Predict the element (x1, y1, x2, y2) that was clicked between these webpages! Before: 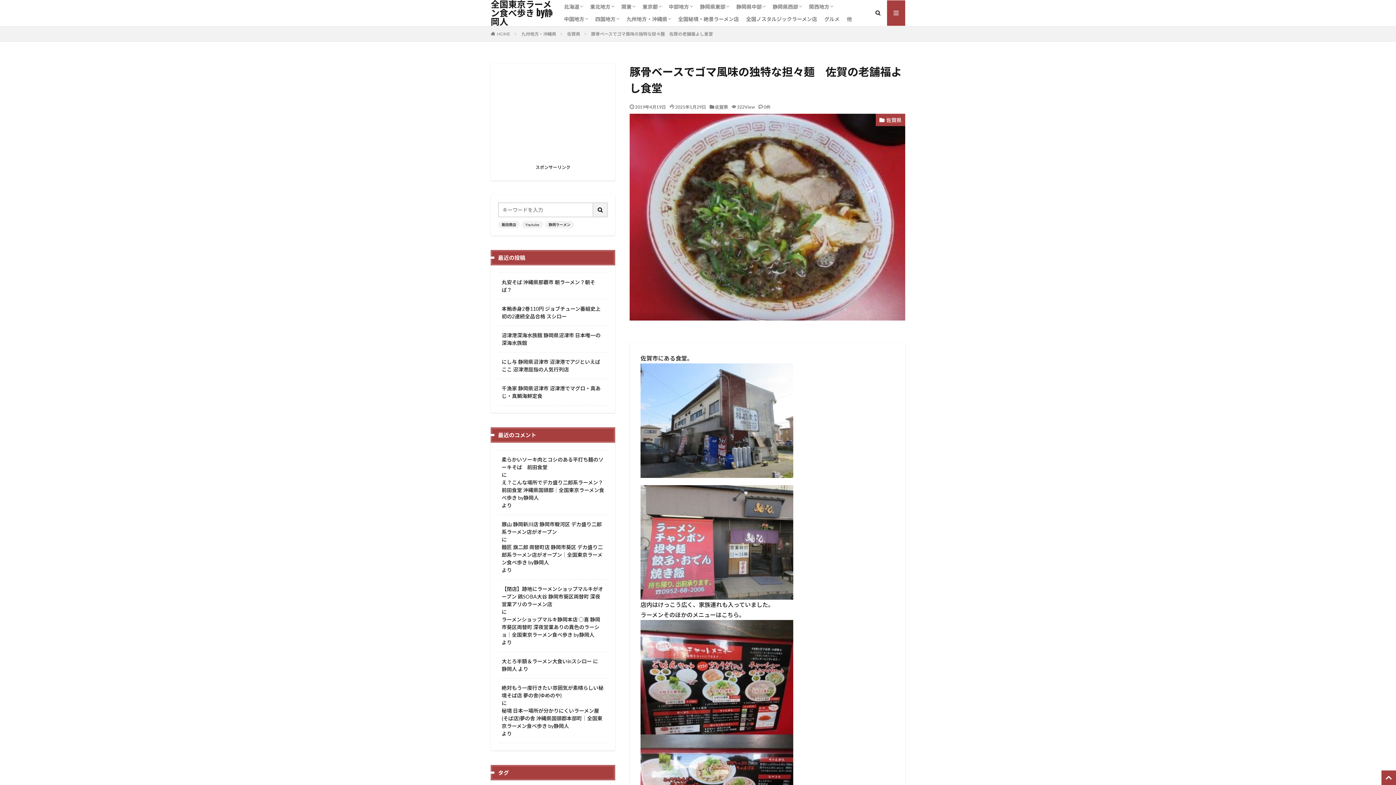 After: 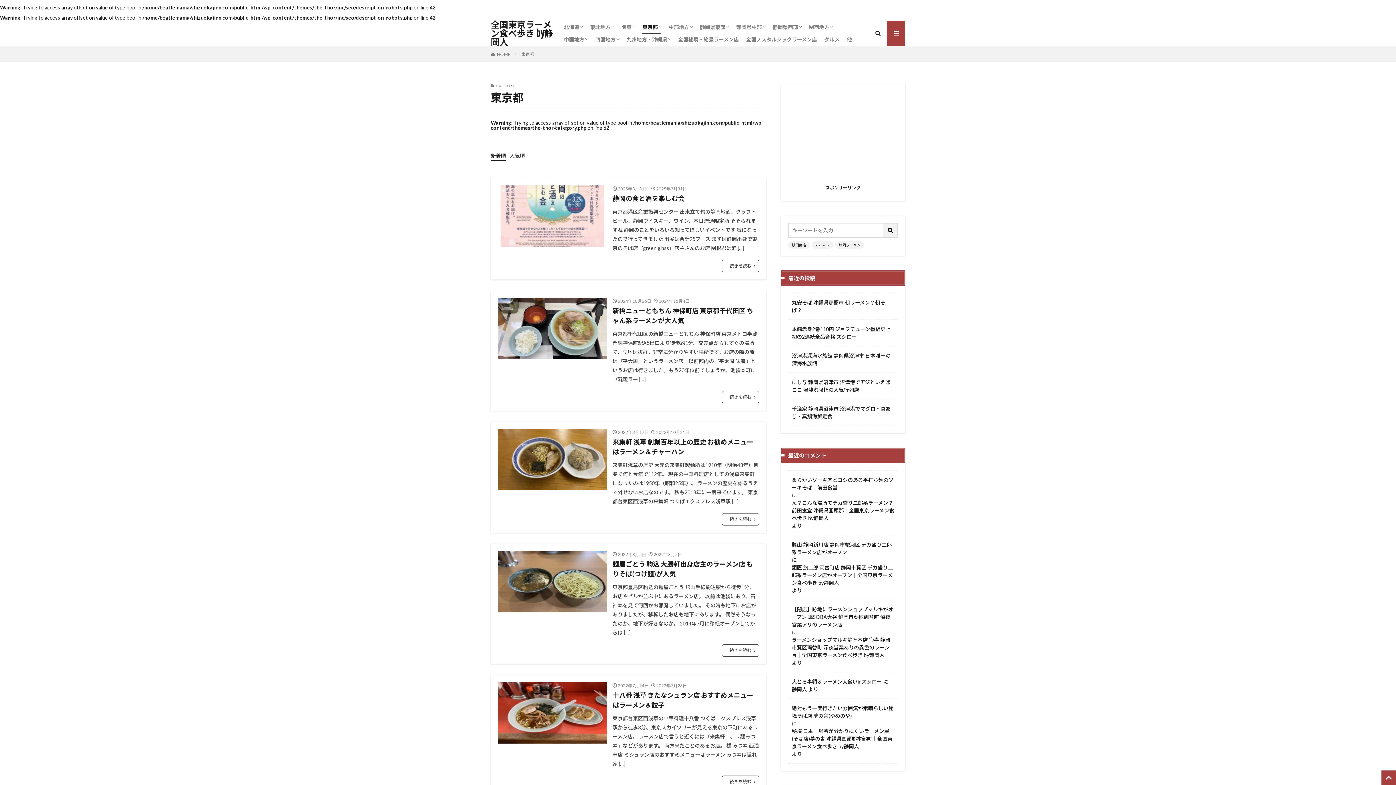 Action: label: 東京都 bbox: (642, 0, 661, 13)